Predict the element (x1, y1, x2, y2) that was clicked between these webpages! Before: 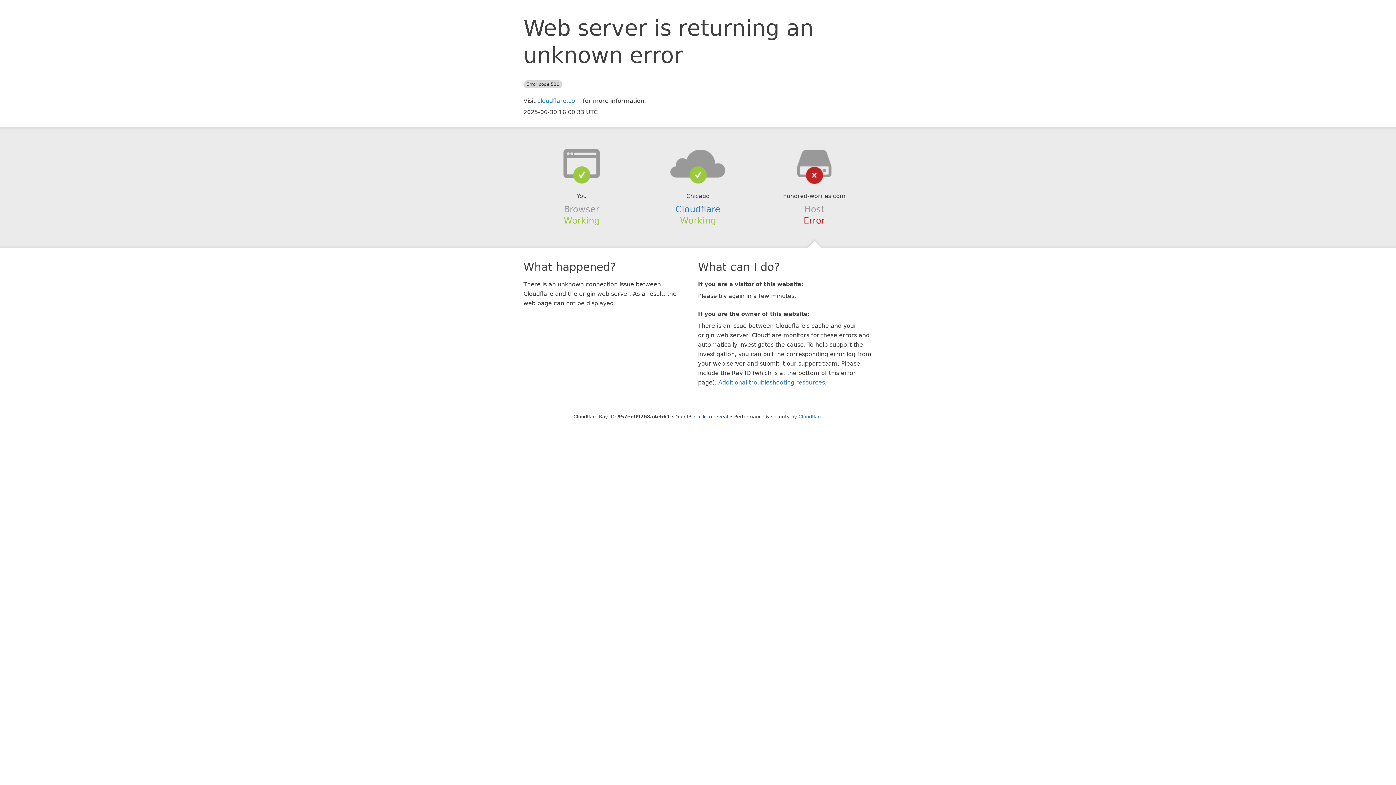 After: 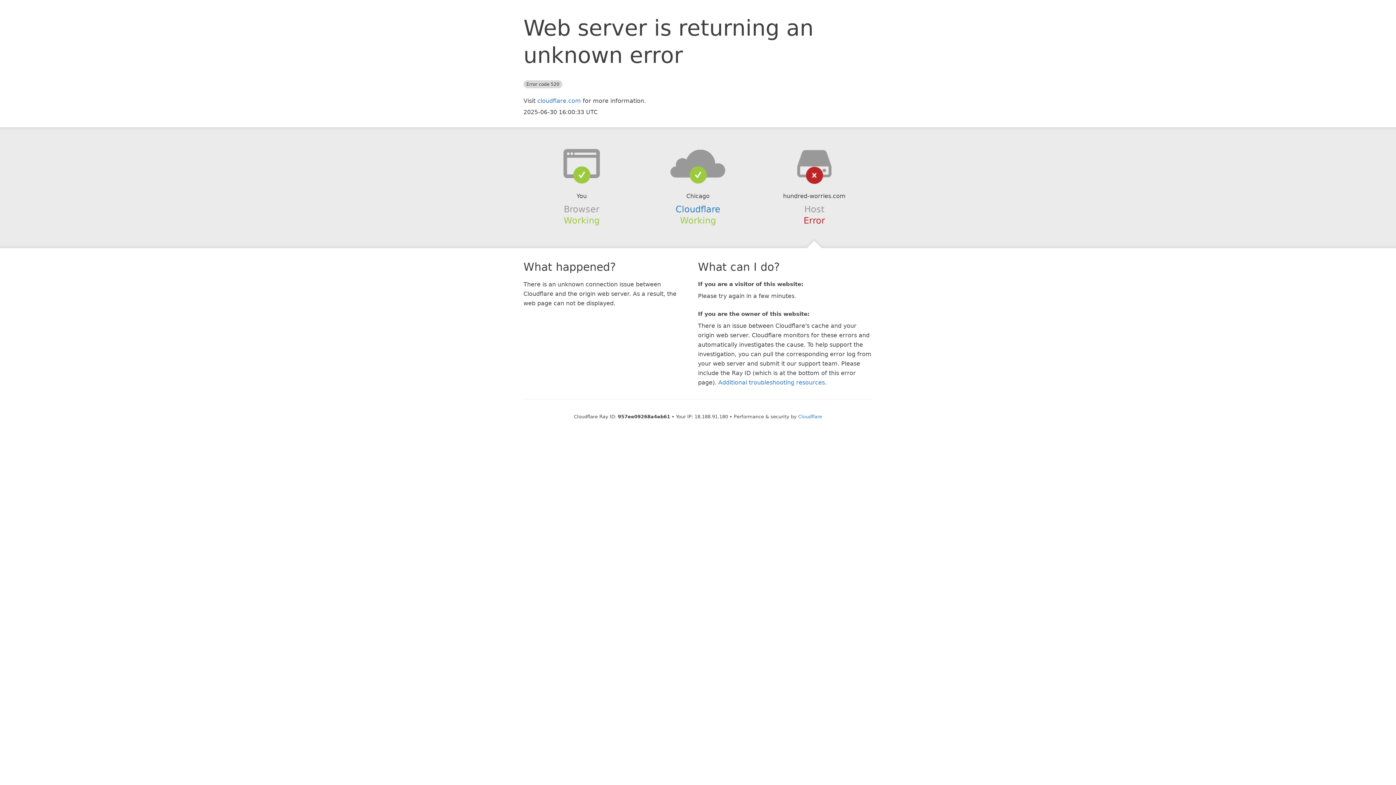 Action: bbox: (694, 414, 728, 419) label: Click to reveal